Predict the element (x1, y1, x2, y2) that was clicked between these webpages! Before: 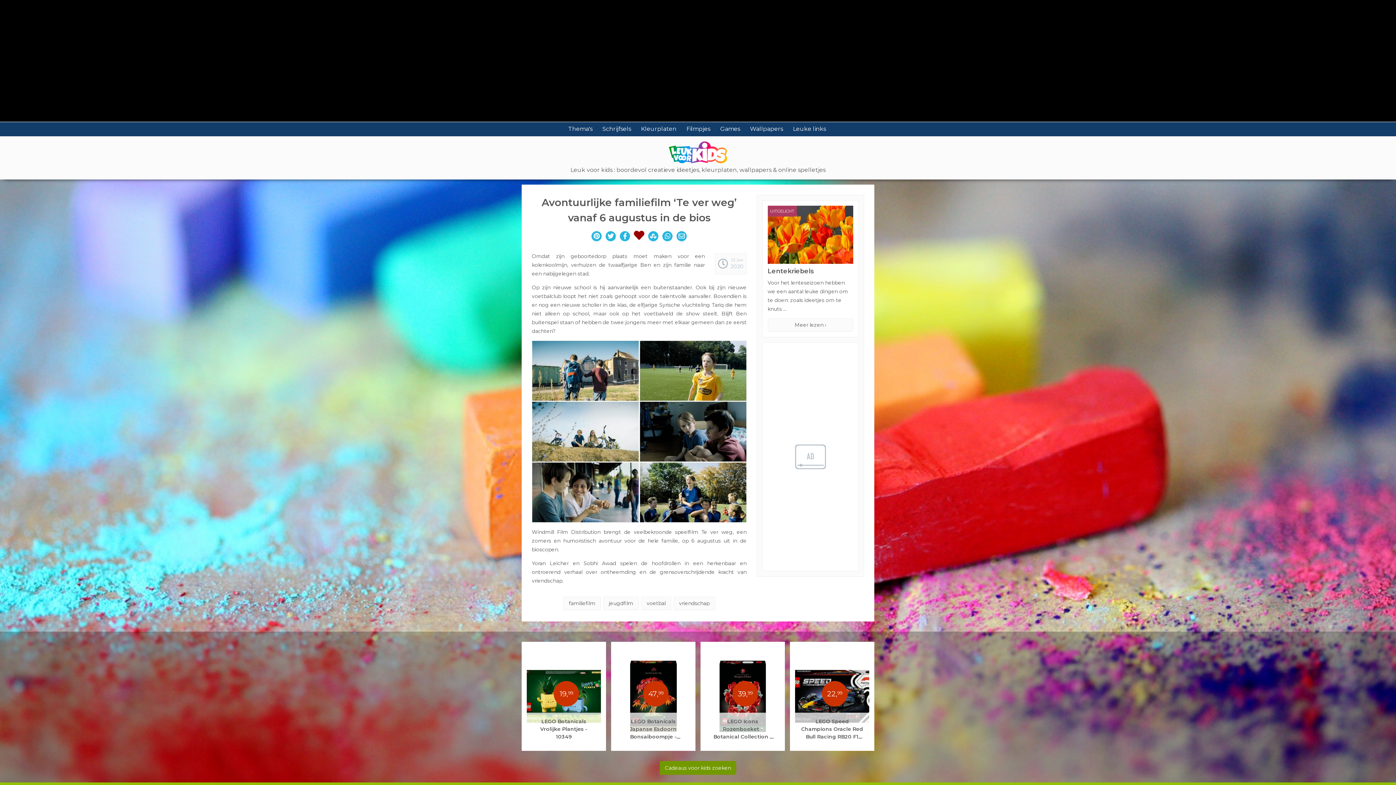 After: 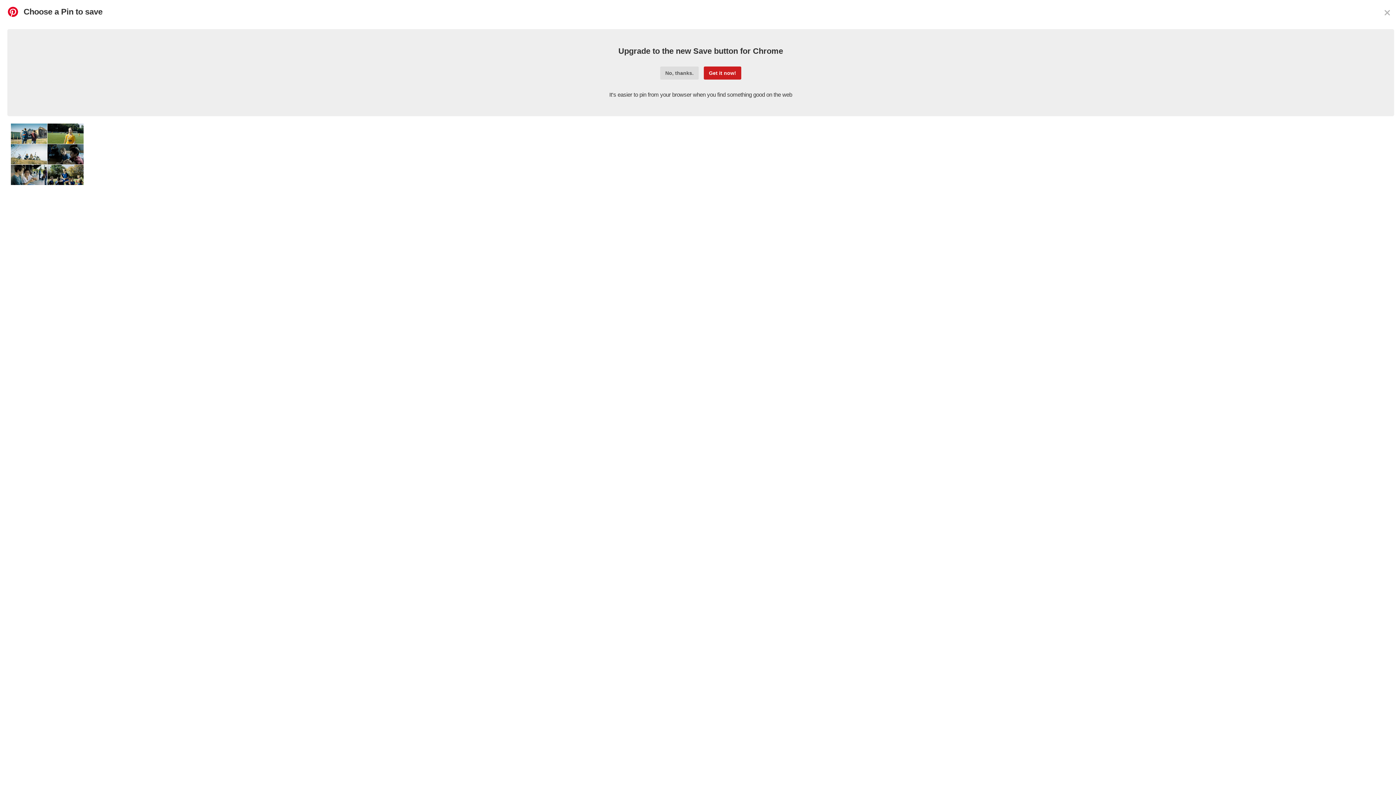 Action: bbox: (591, 231, 601, 241)